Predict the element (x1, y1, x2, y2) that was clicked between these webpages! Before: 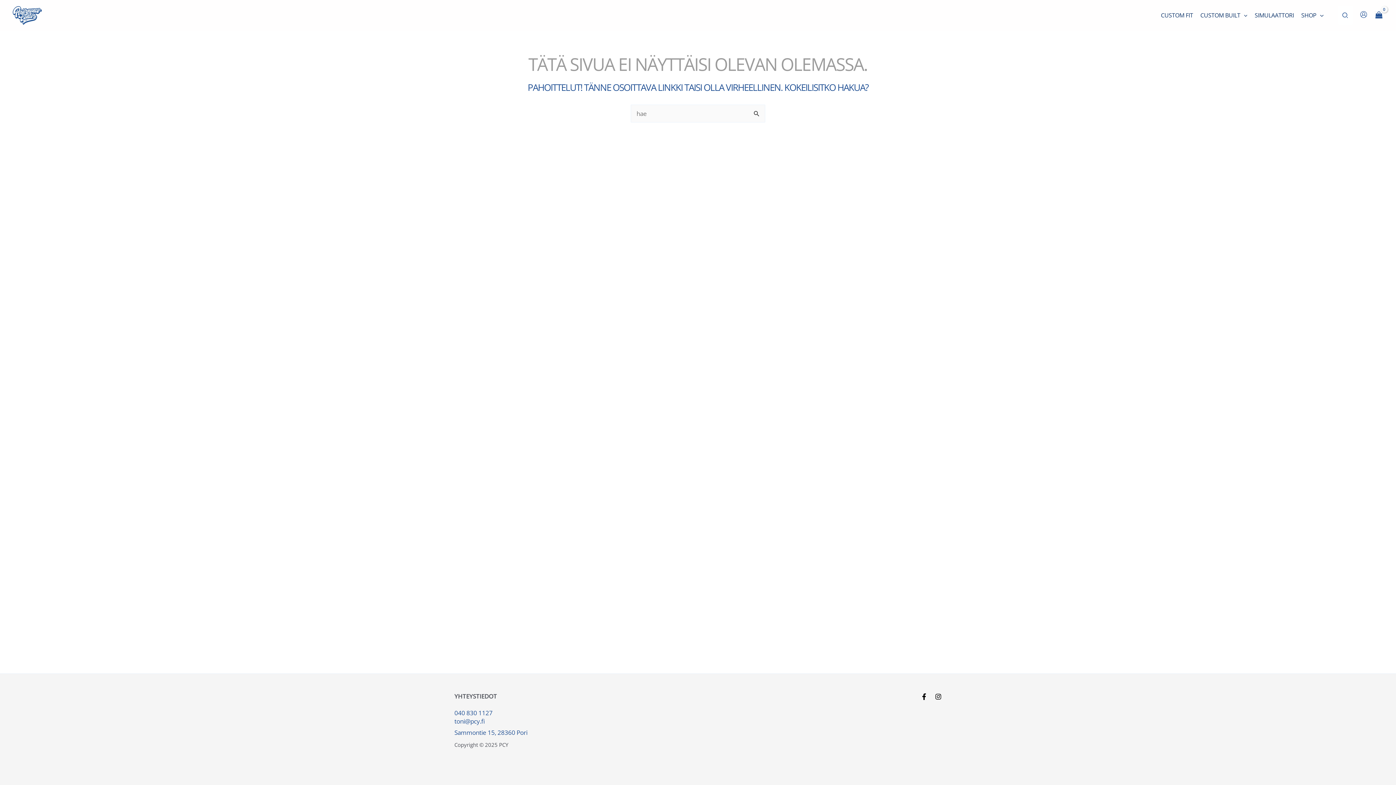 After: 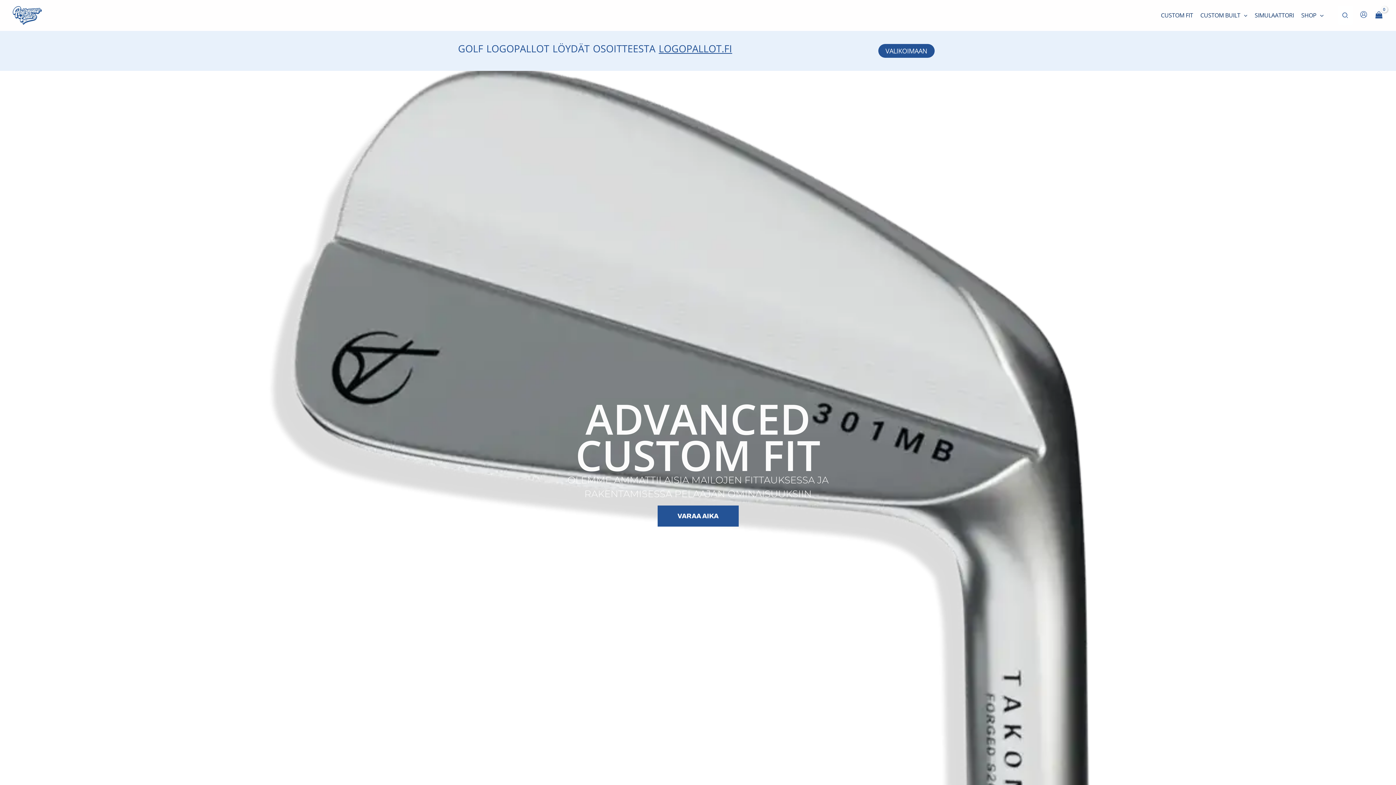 Action: bbox: (12, 10, 41, 18)